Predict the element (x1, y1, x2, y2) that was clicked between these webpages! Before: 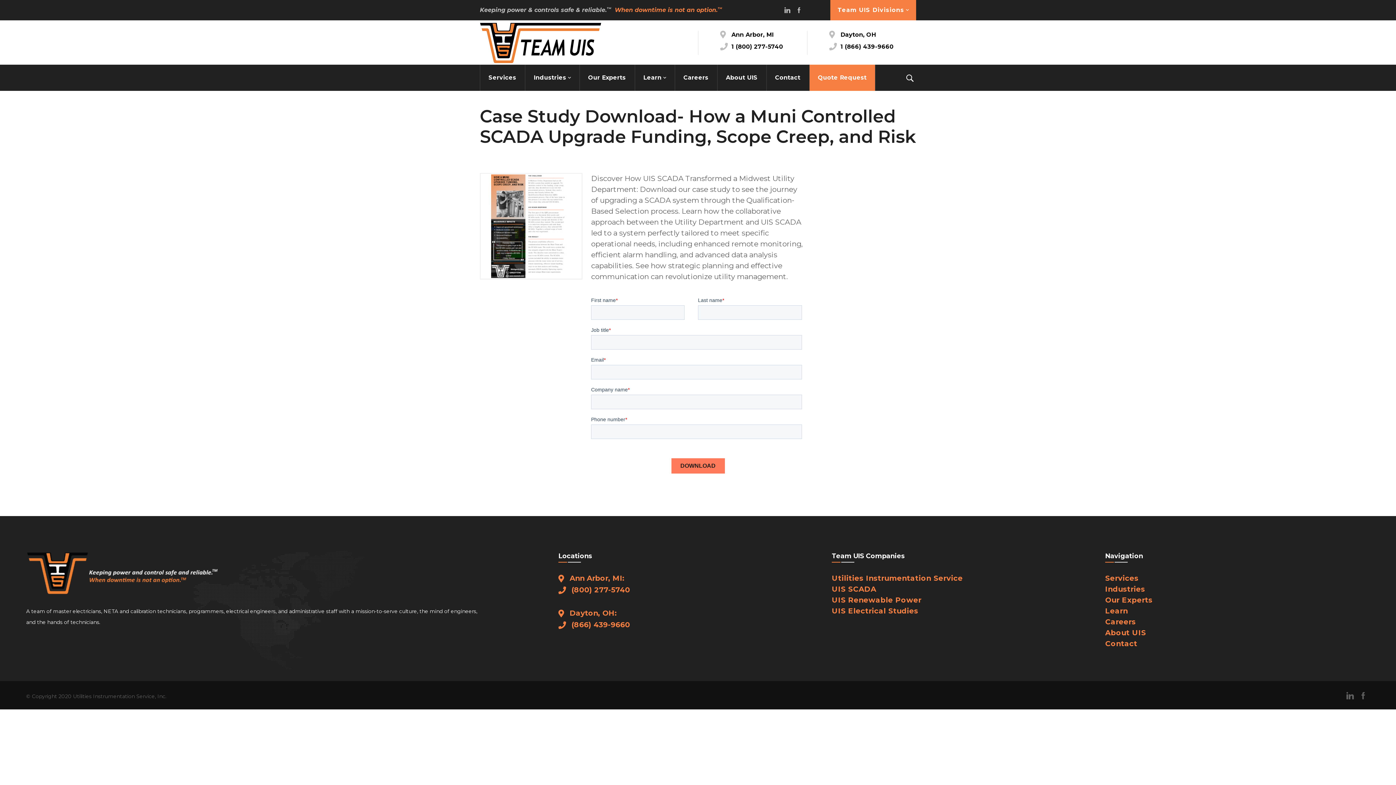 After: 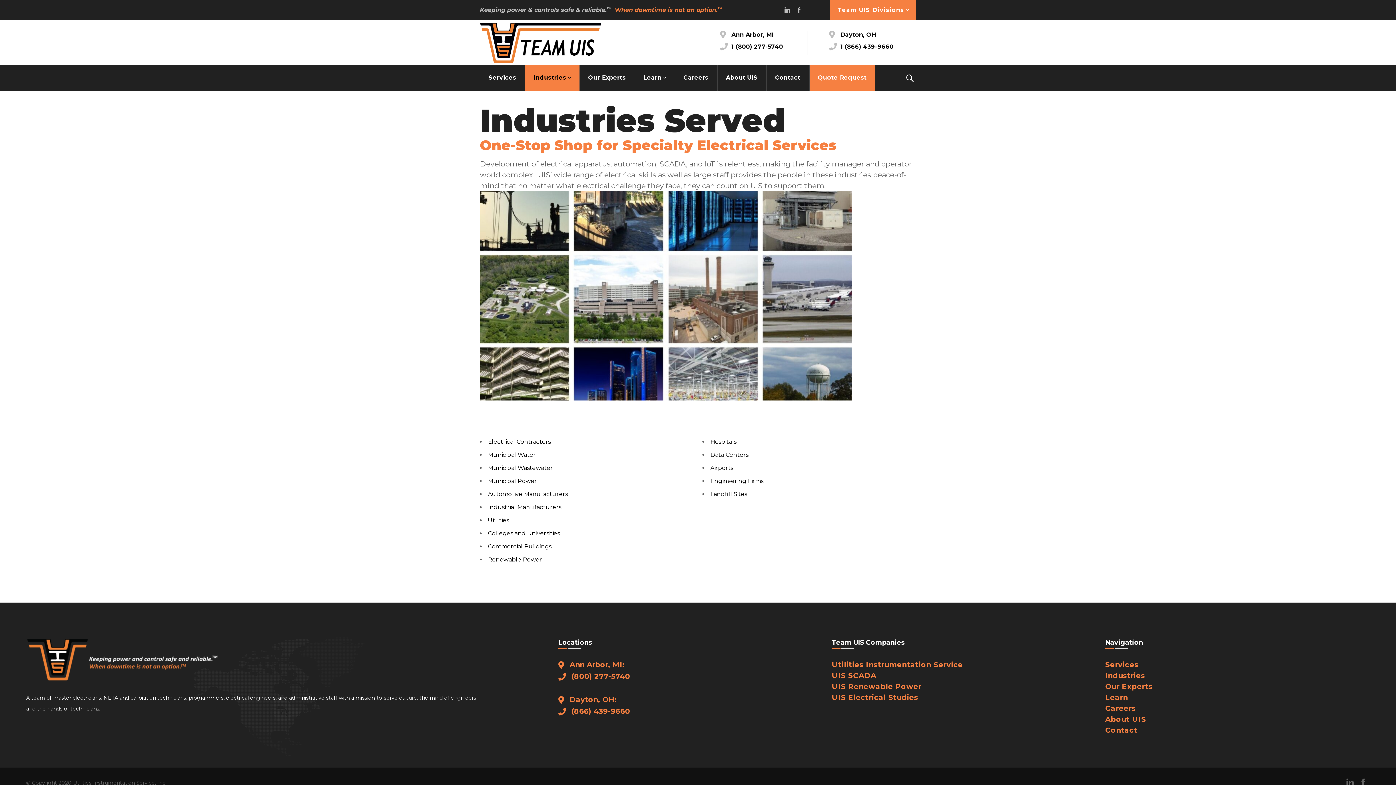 Action: bbox: (525, 64, 579, 90) label: Industries